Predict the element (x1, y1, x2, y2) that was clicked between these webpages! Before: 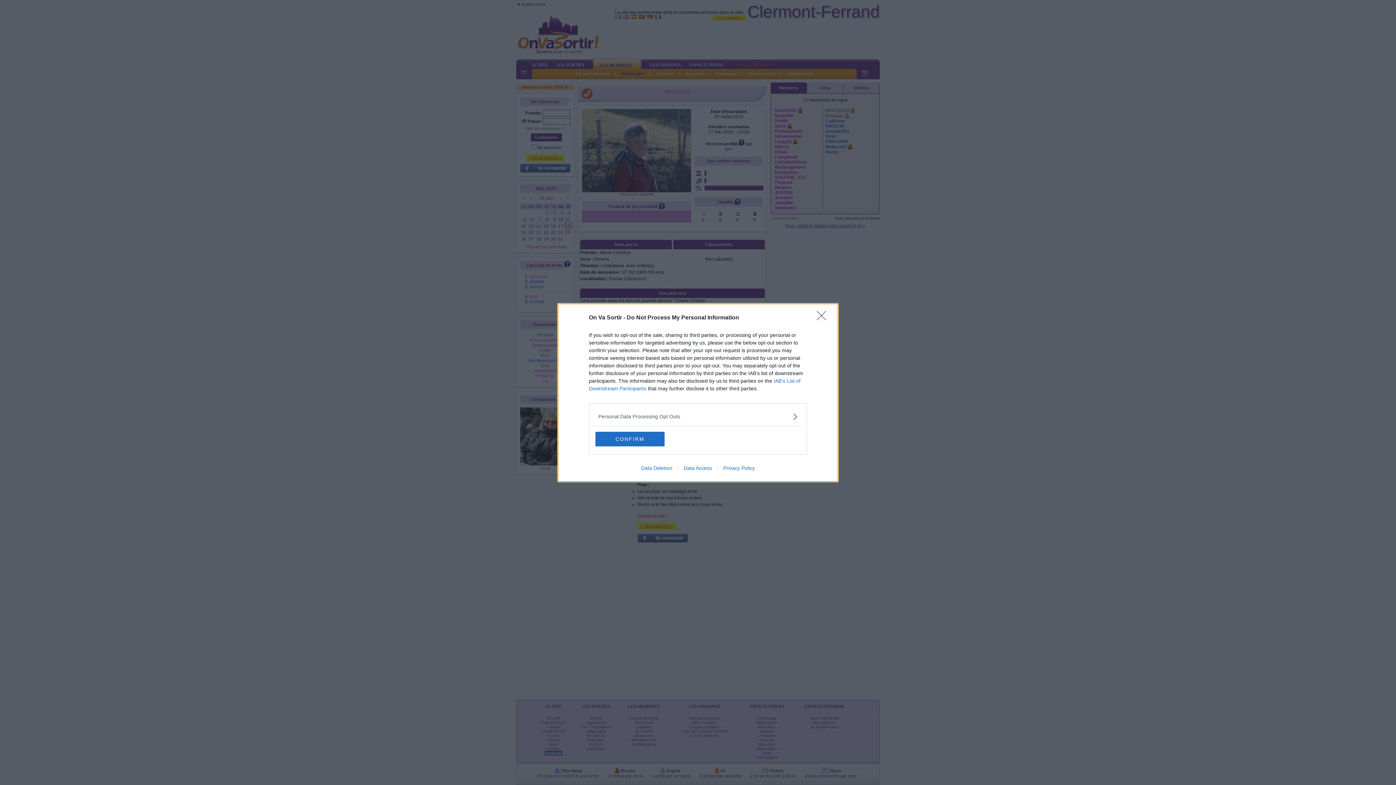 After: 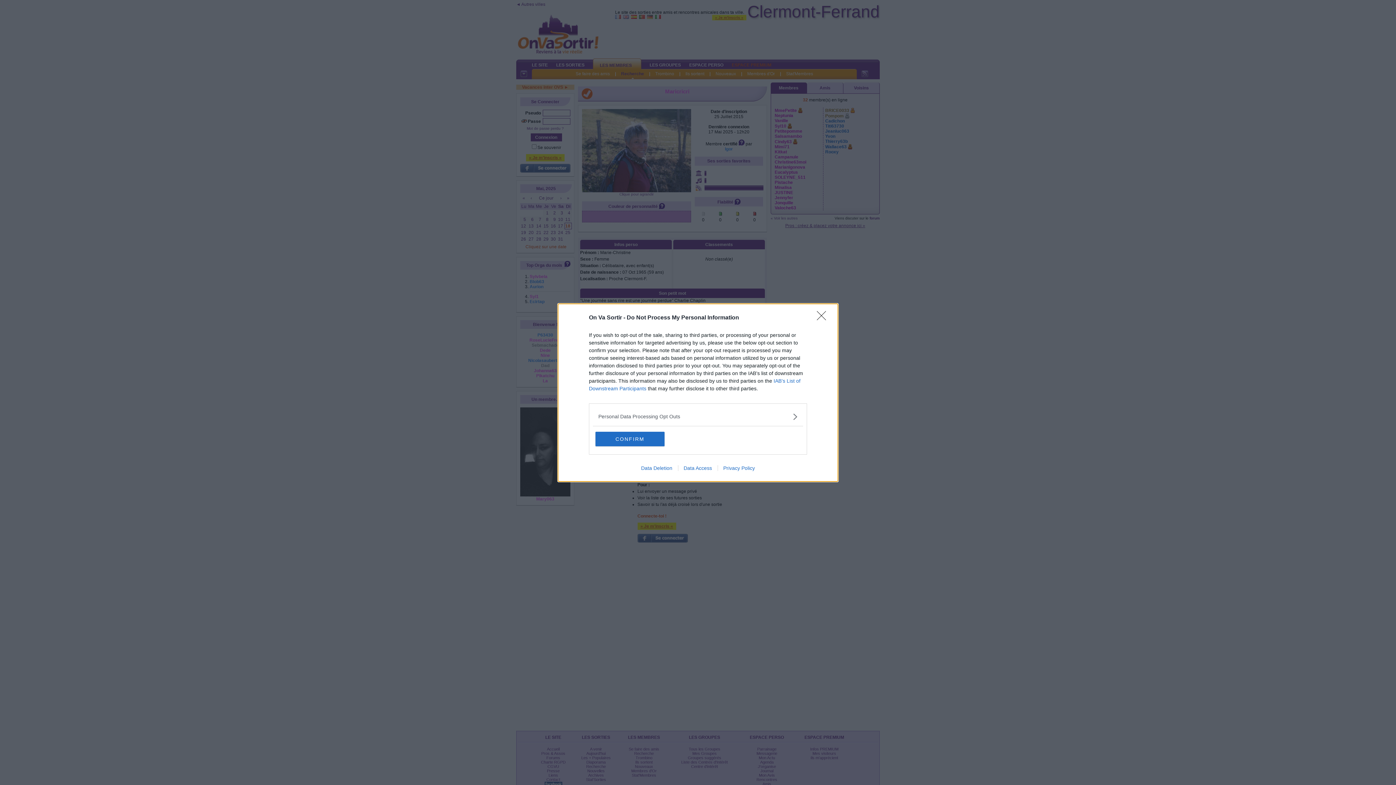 Action: label: Data Access bbox: (678, 465, 717, 471)